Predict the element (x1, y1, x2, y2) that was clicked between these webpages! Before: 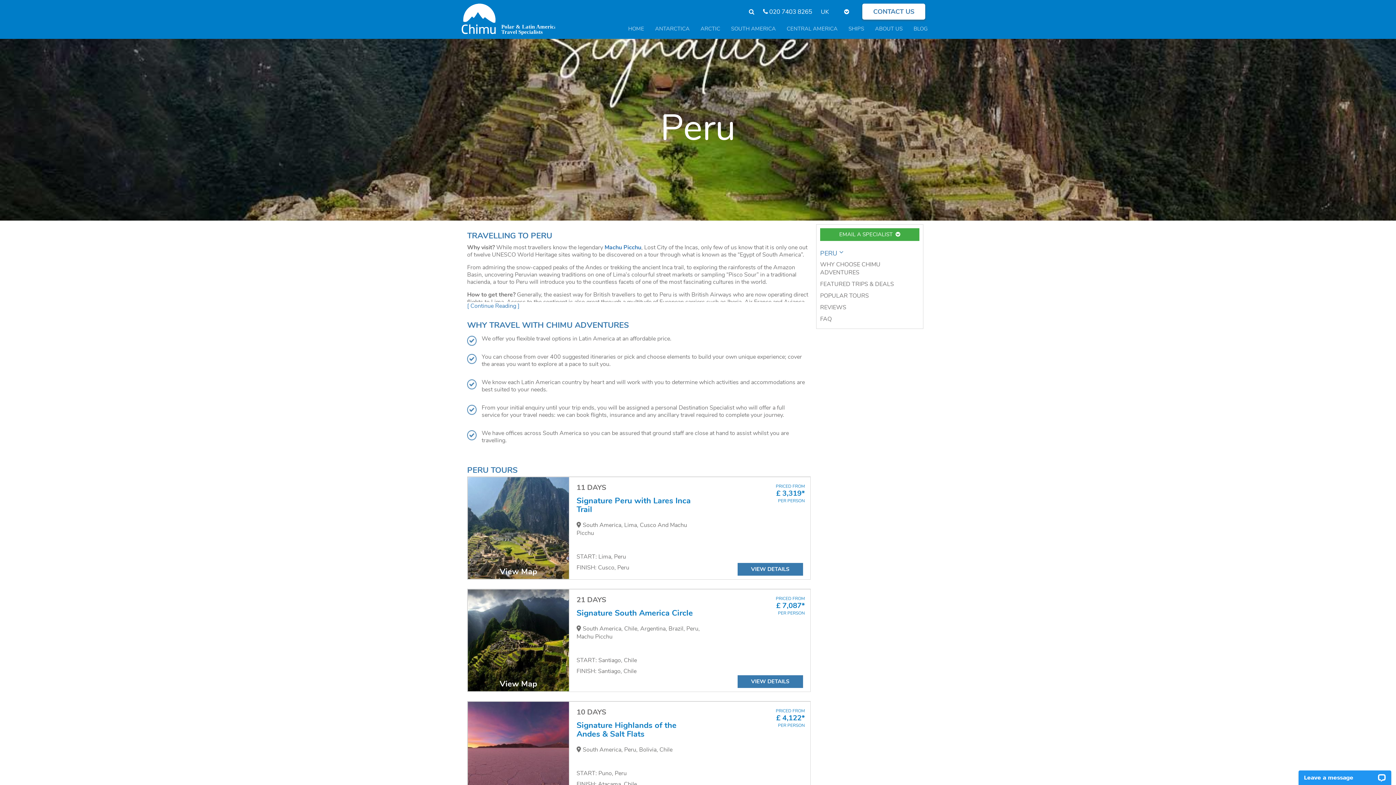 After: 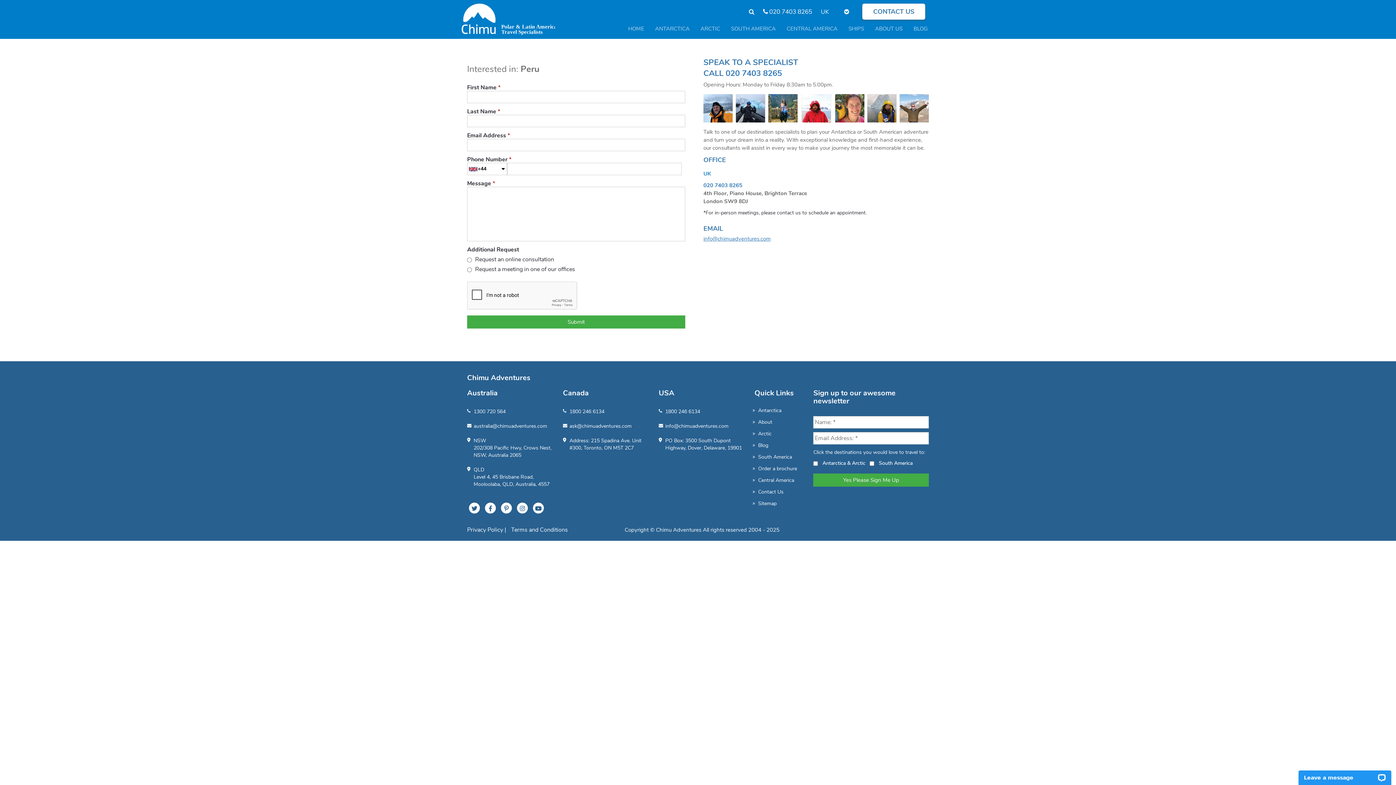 Action: label: EMAIL A SPECIALIST   bbox: (820, 228, 919, 241)